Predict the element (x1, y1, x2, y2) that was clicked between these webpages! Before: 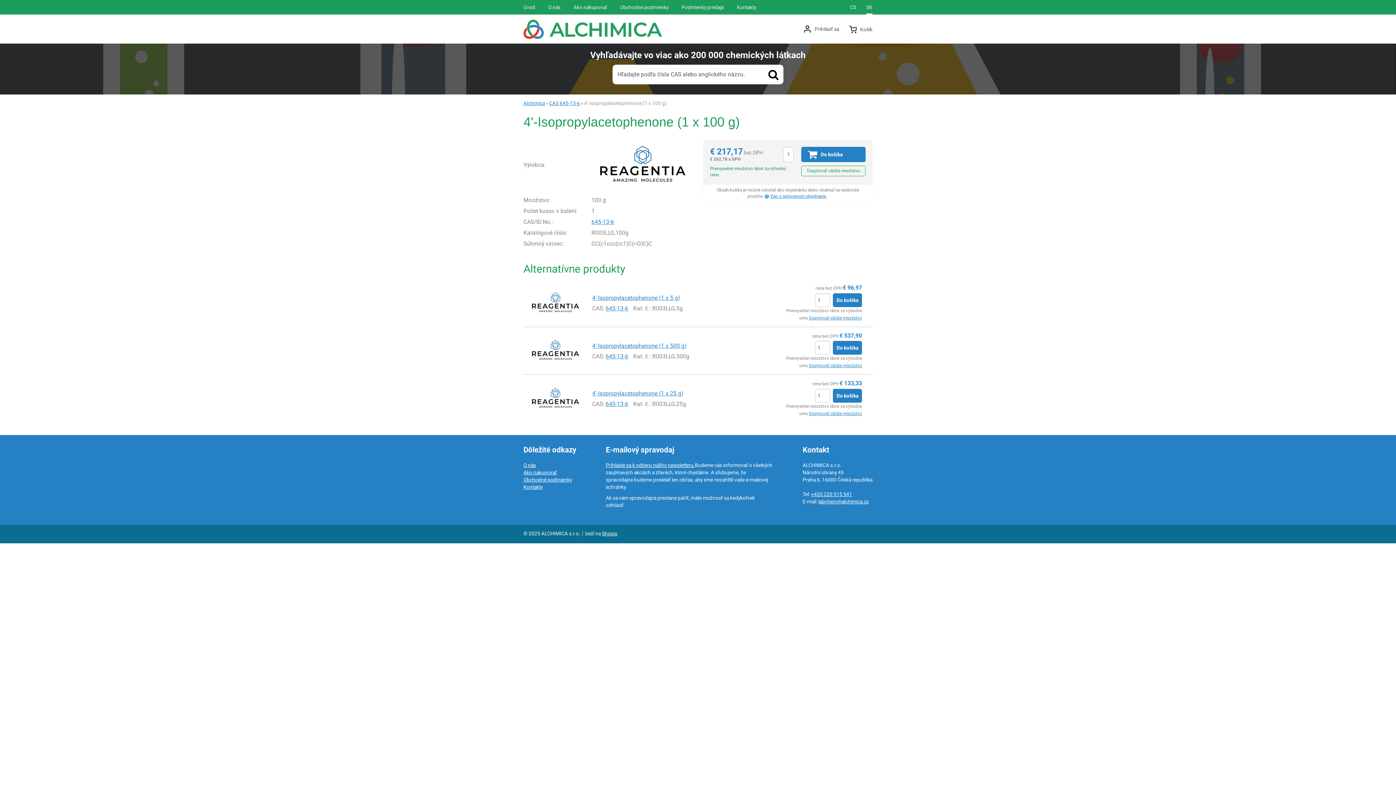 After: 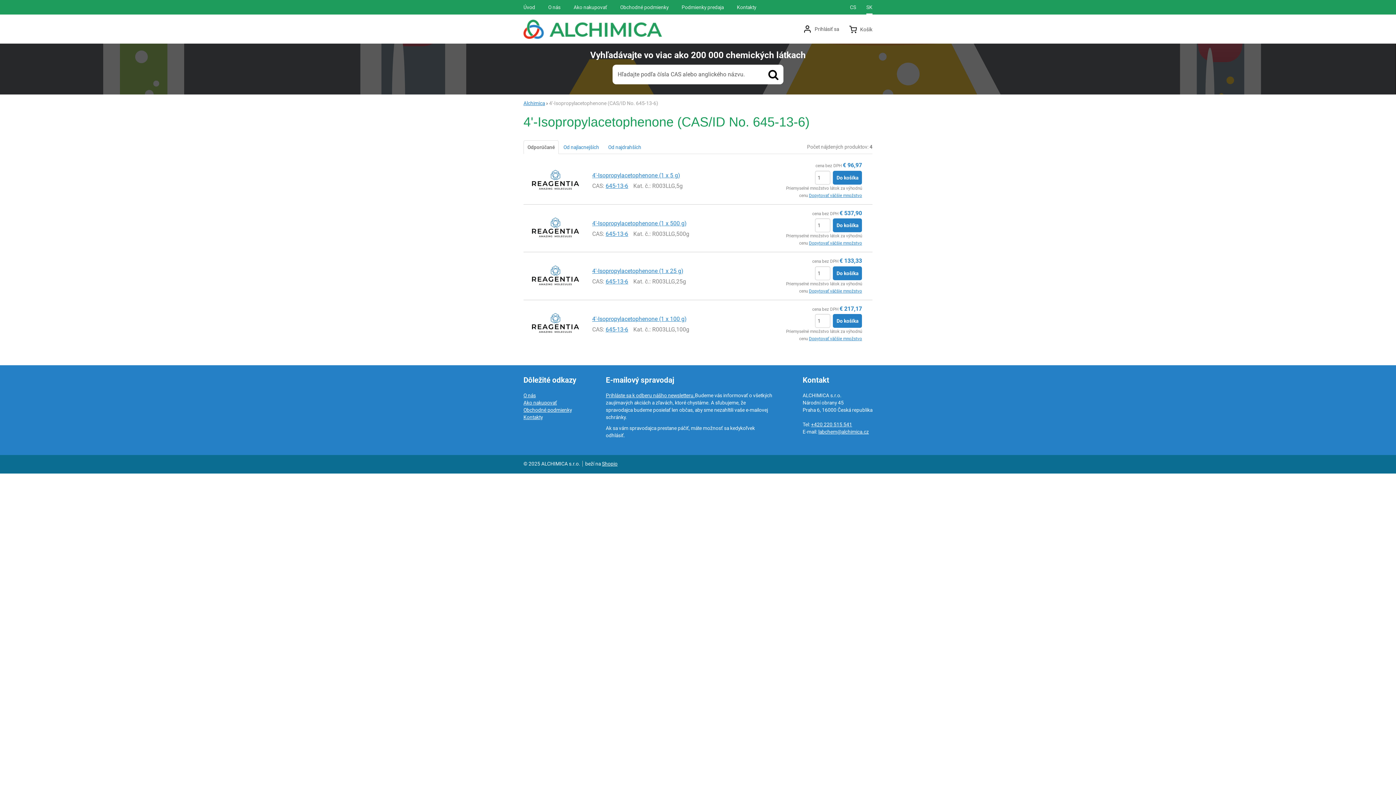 Action: label: 645-13-6 bbox: (605, 400, 628, 407)